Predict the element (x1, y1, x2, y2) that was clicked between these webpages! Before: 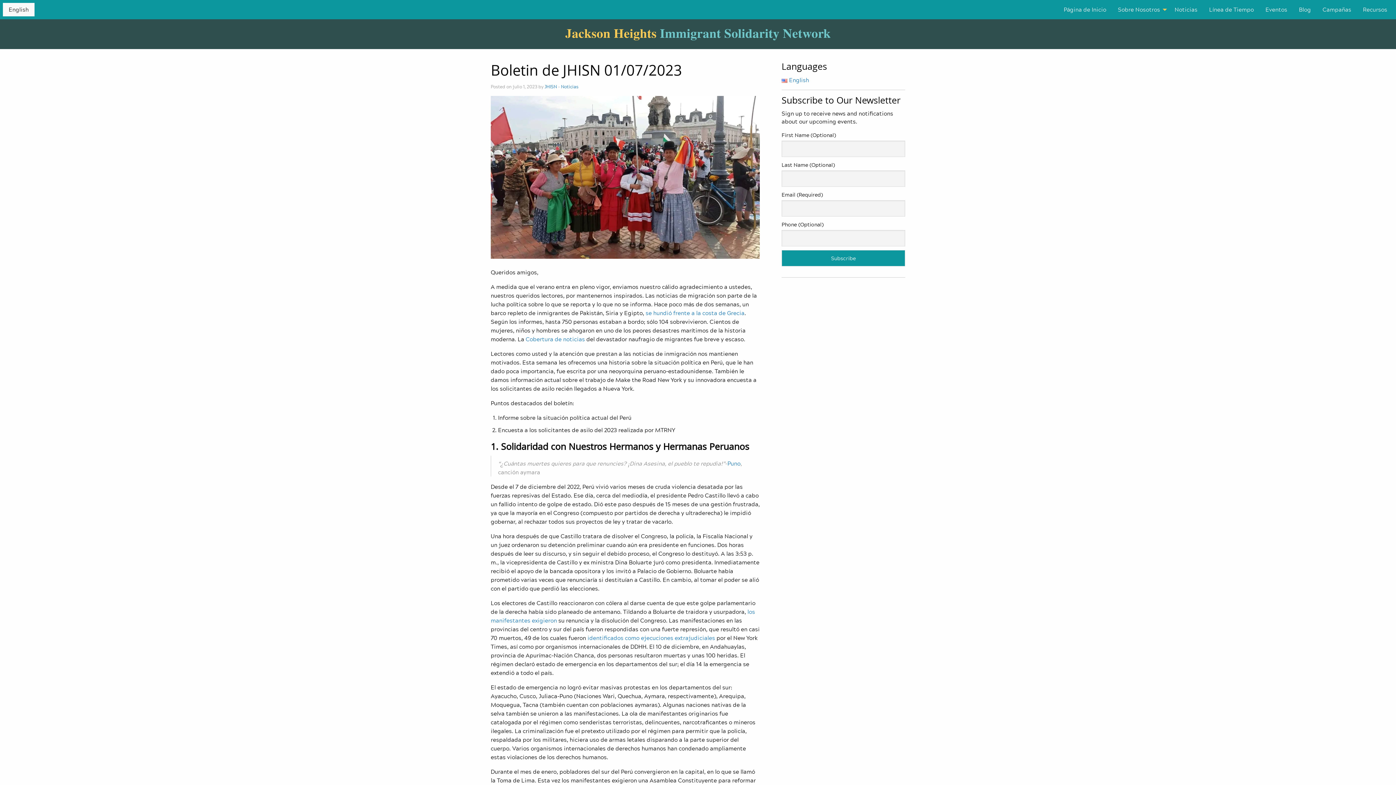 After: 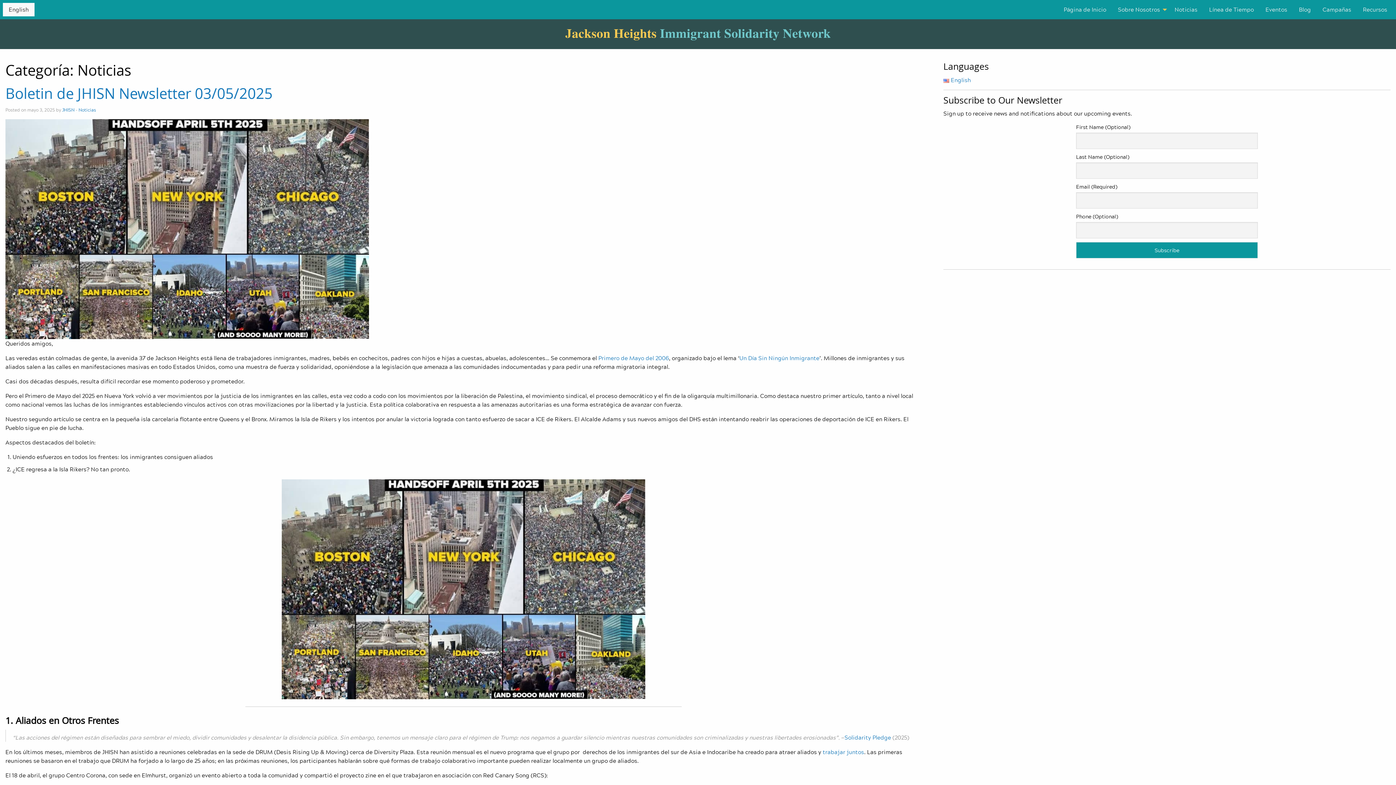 Action: label: Noticias bbox: (561, 83, 578, 90)